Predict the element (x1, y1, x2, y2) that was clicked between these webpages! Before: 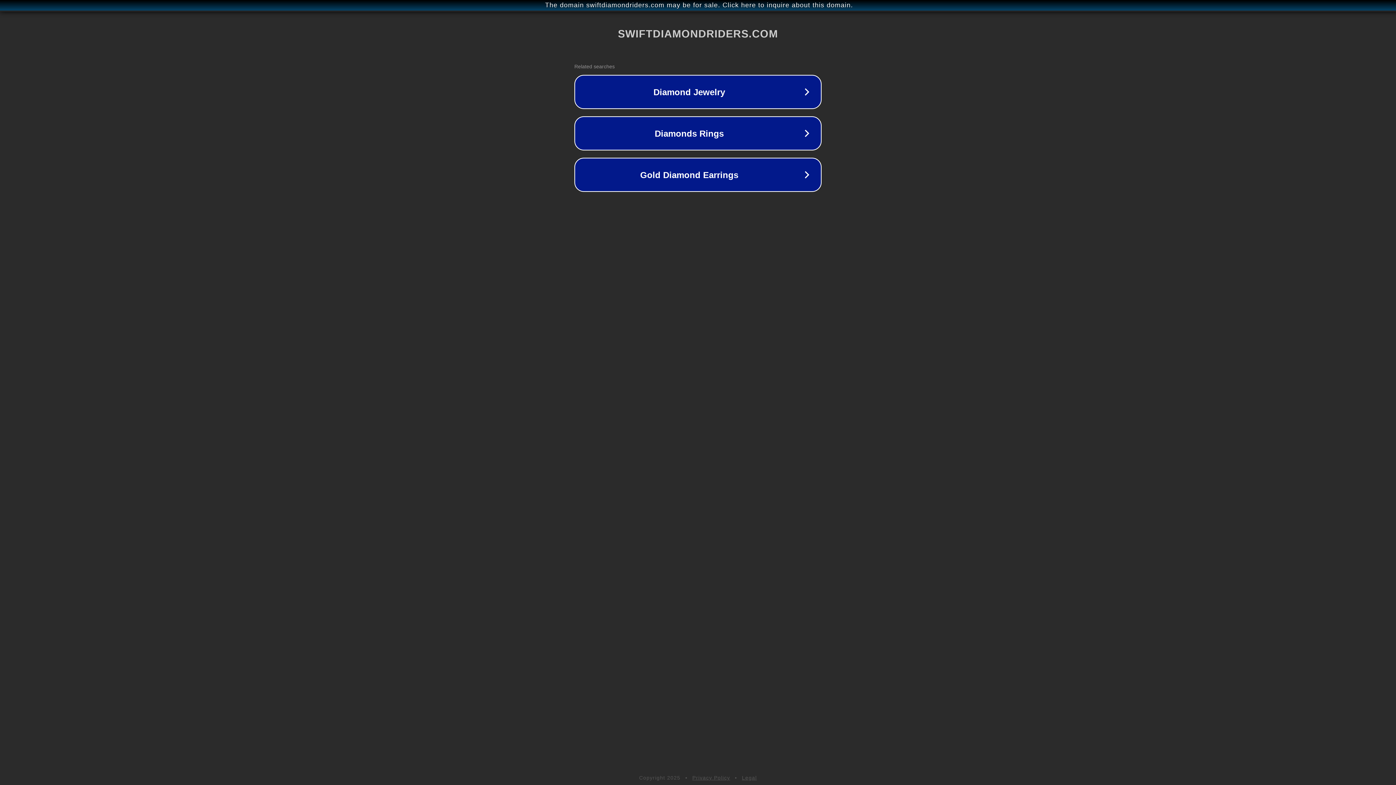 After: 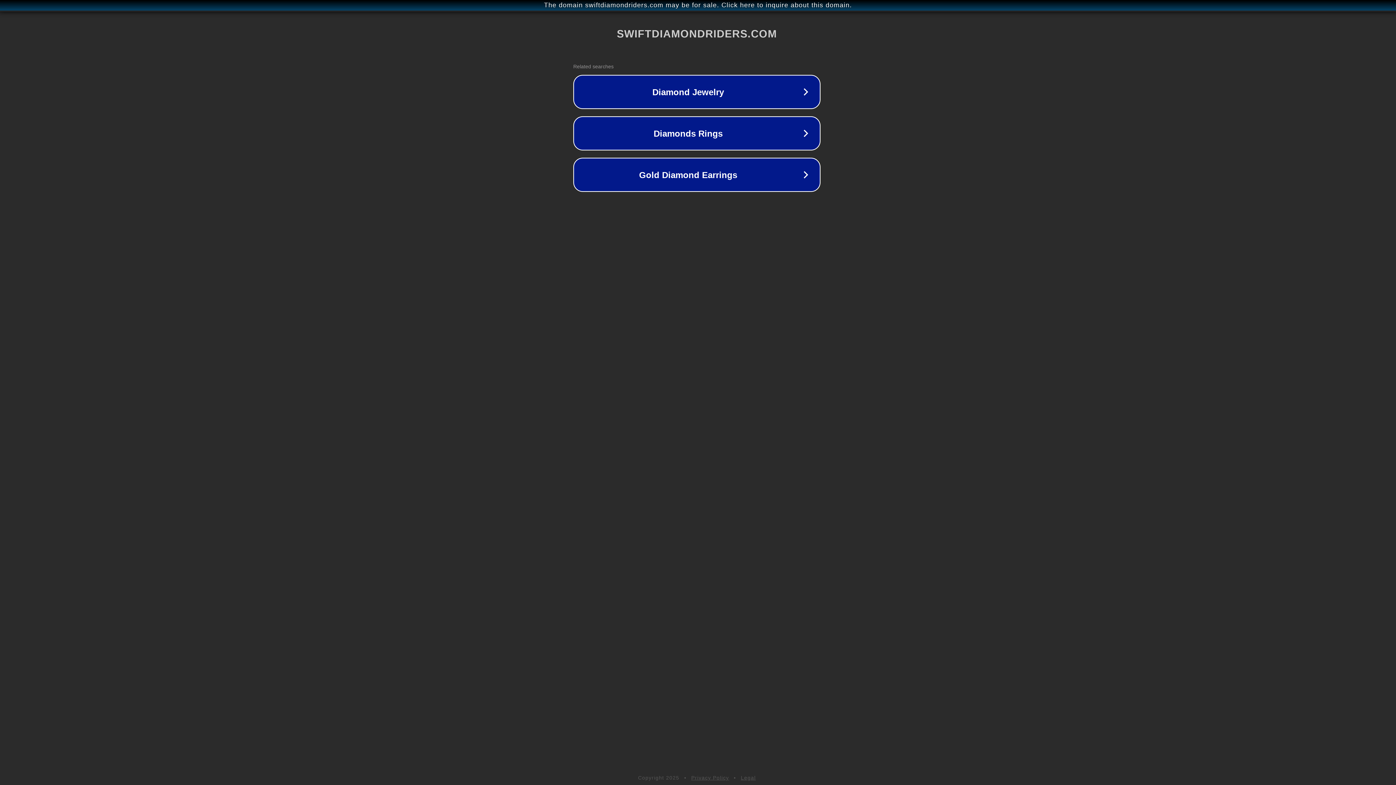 Action: bbox: (1, 1, 1397, 9) label: The domain swiftdiamondriders.com may be for sale. Click here to inquire about this domain.